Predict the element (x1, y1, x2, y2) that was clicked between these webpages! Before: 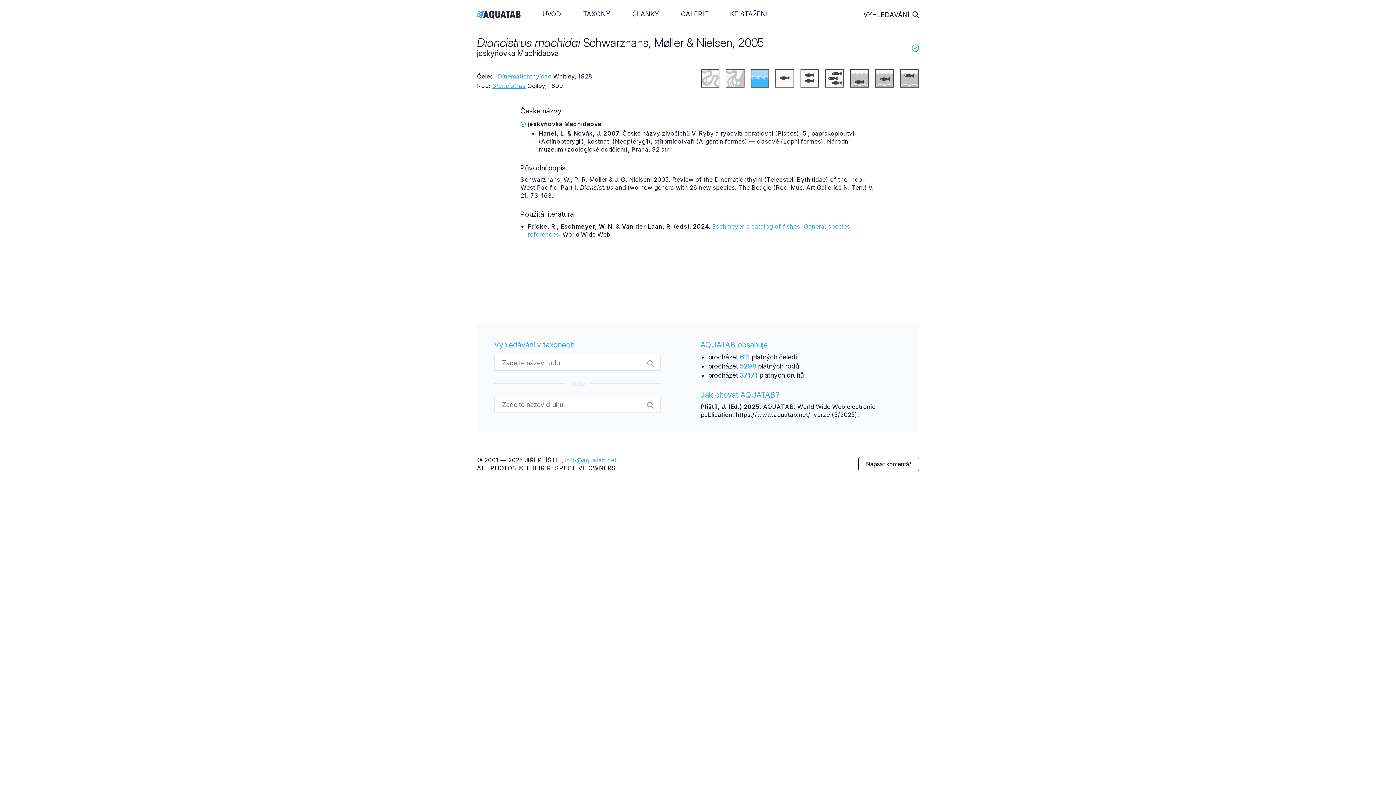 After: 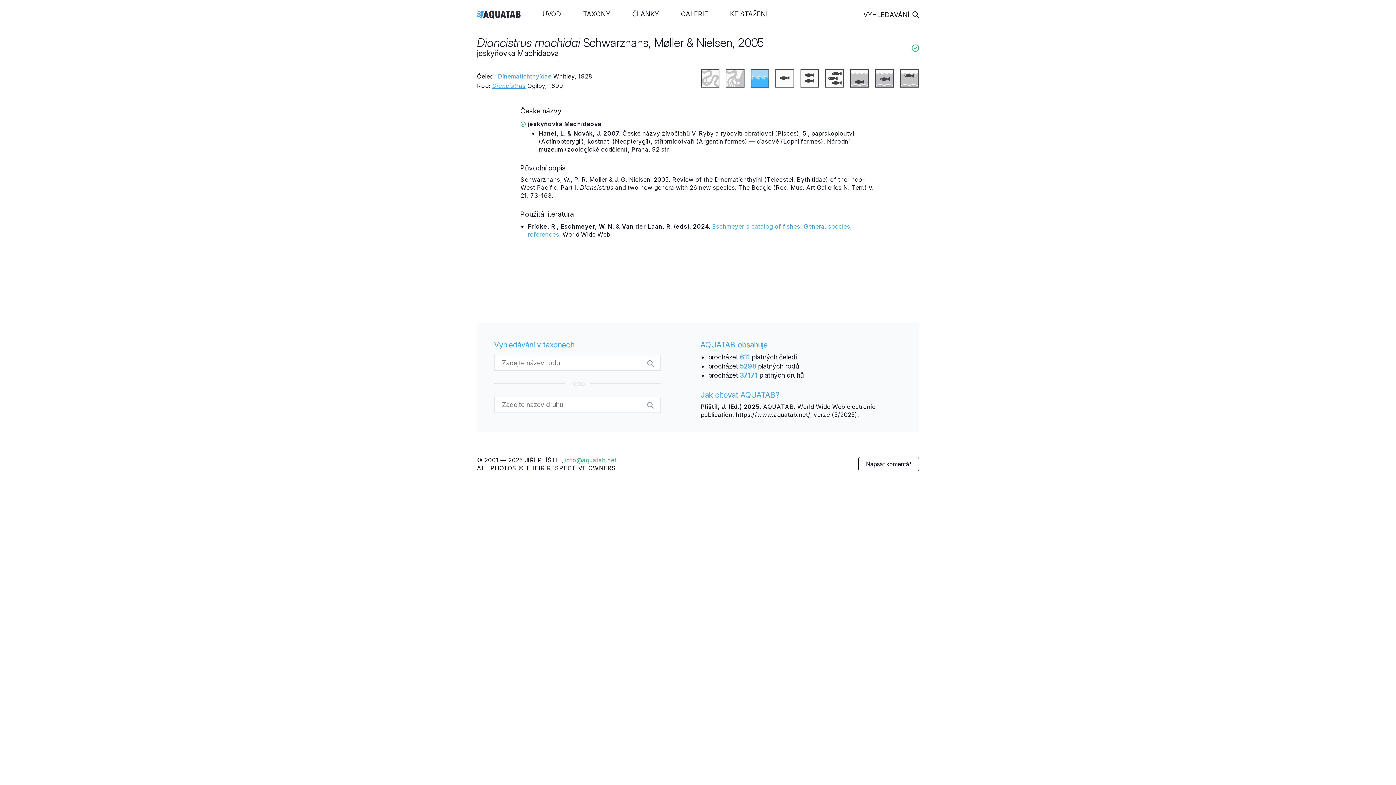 Action: label: info@aquatab.net bbox: (565, 456, 616, 464)